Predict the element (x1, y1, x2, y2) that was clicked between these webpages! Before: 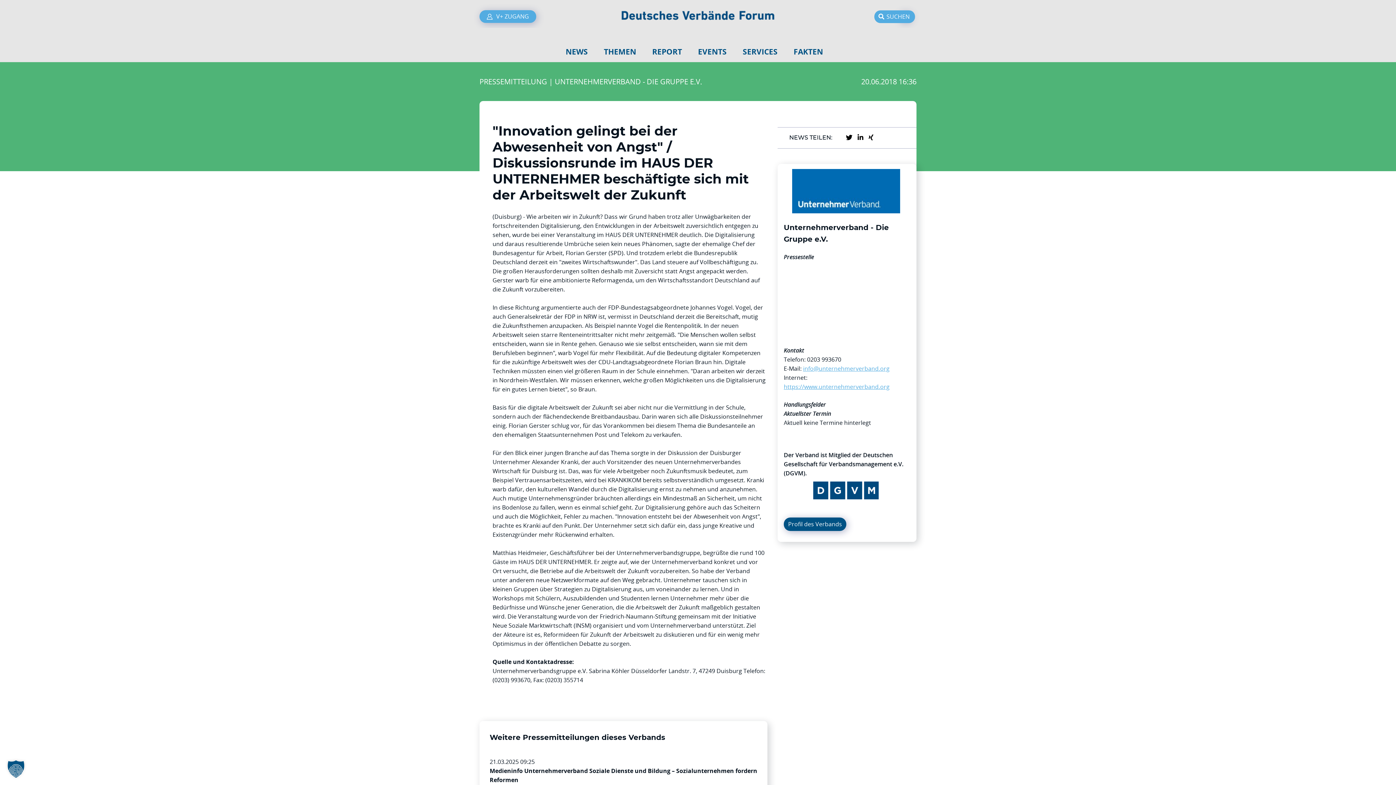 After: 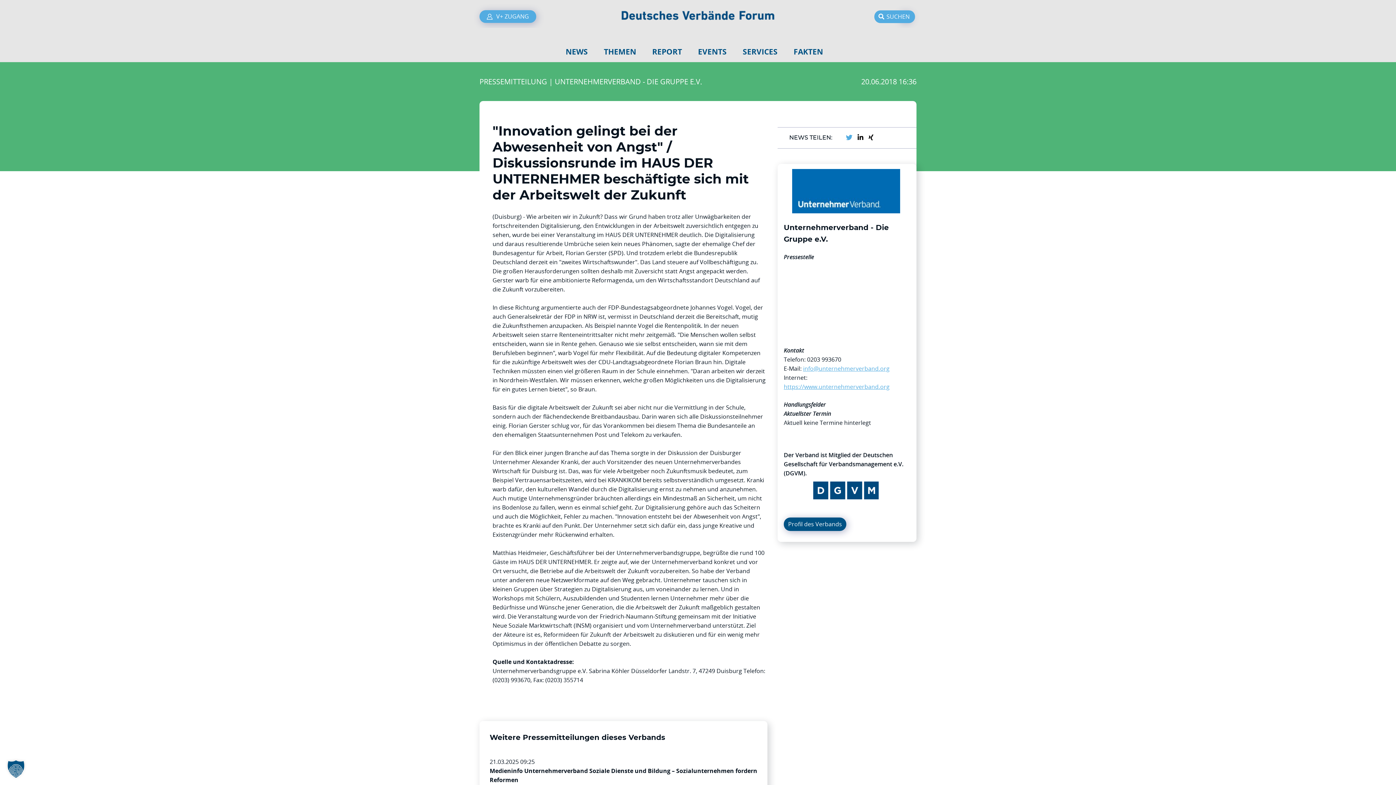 Action: bbox: (846, 192, 852, 198)